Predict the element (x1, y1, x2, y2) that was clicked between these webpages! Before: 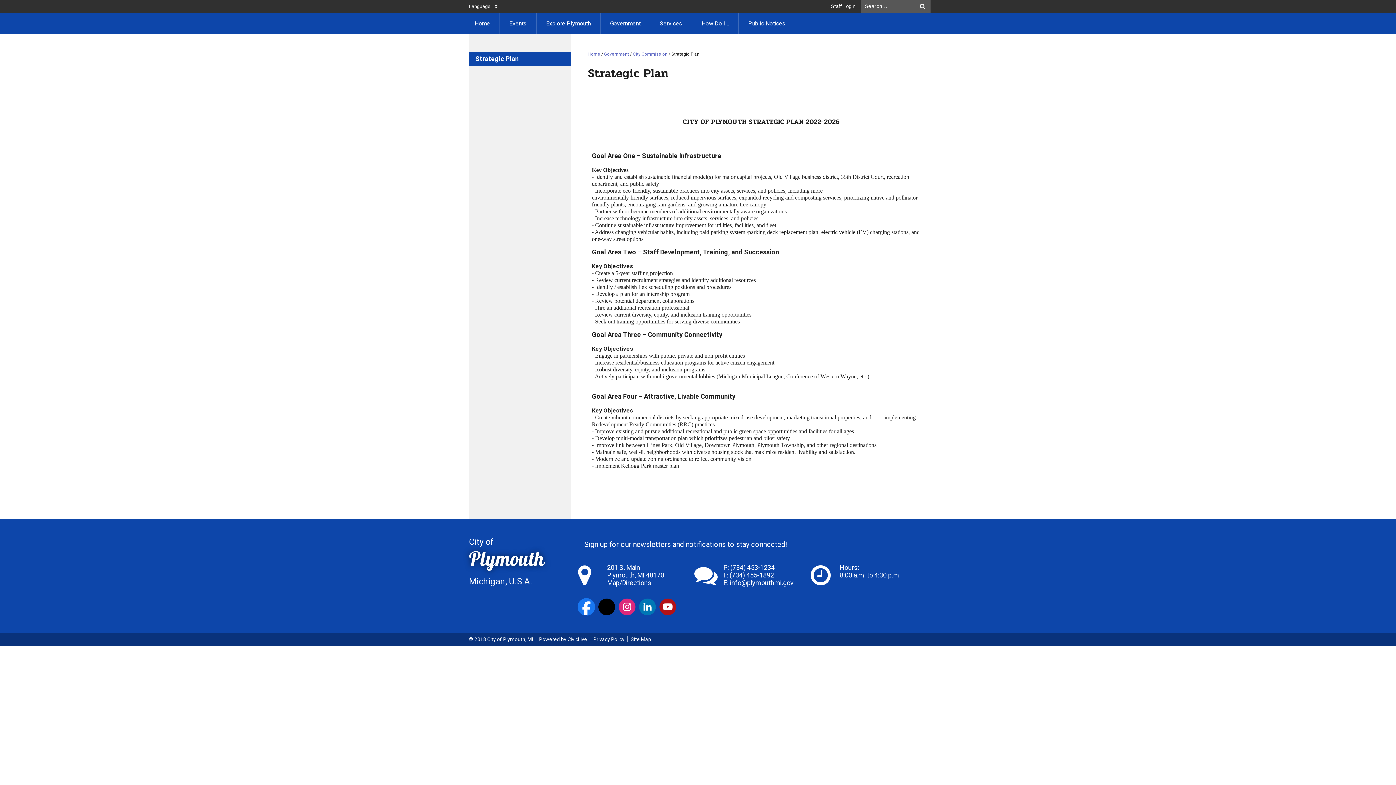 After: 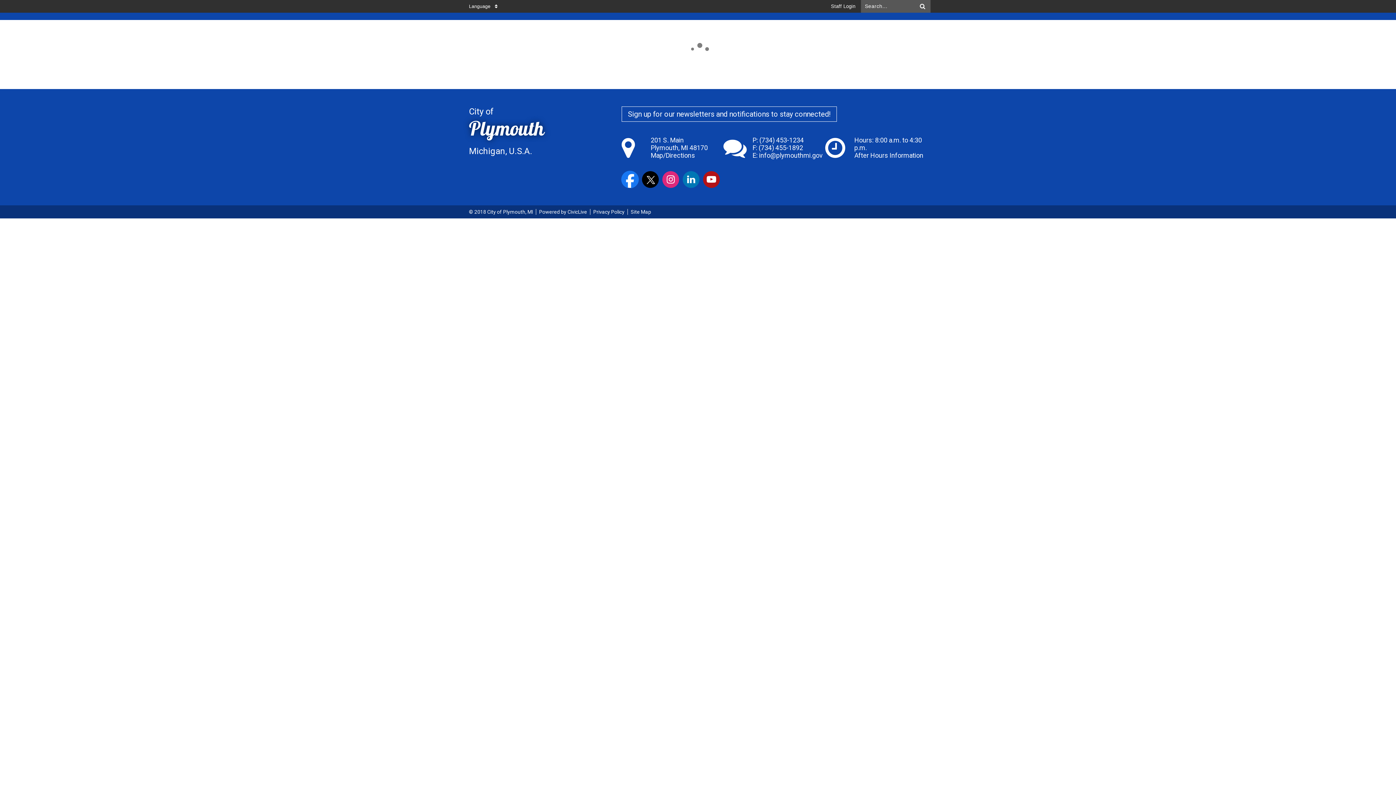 Action: bbox: (915, 0, 930, 12)